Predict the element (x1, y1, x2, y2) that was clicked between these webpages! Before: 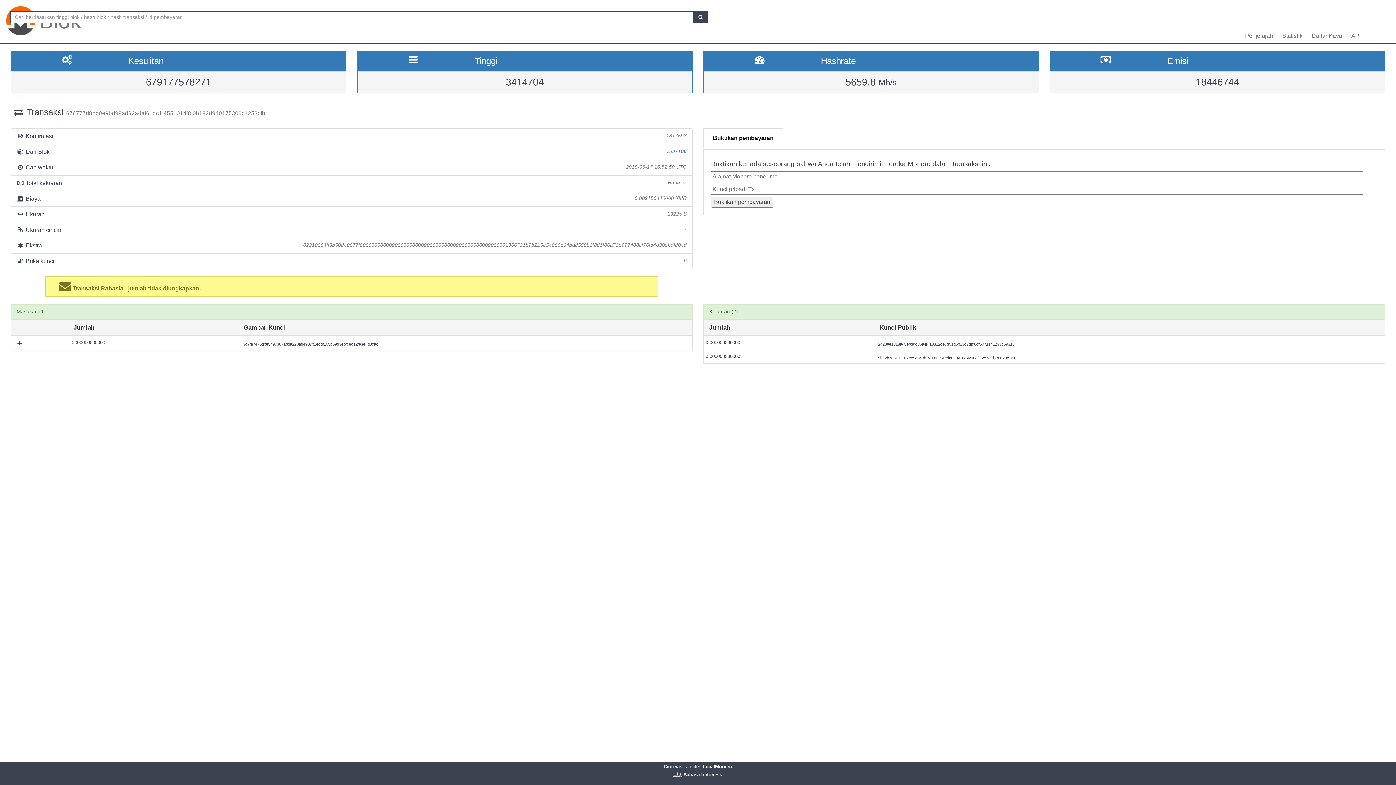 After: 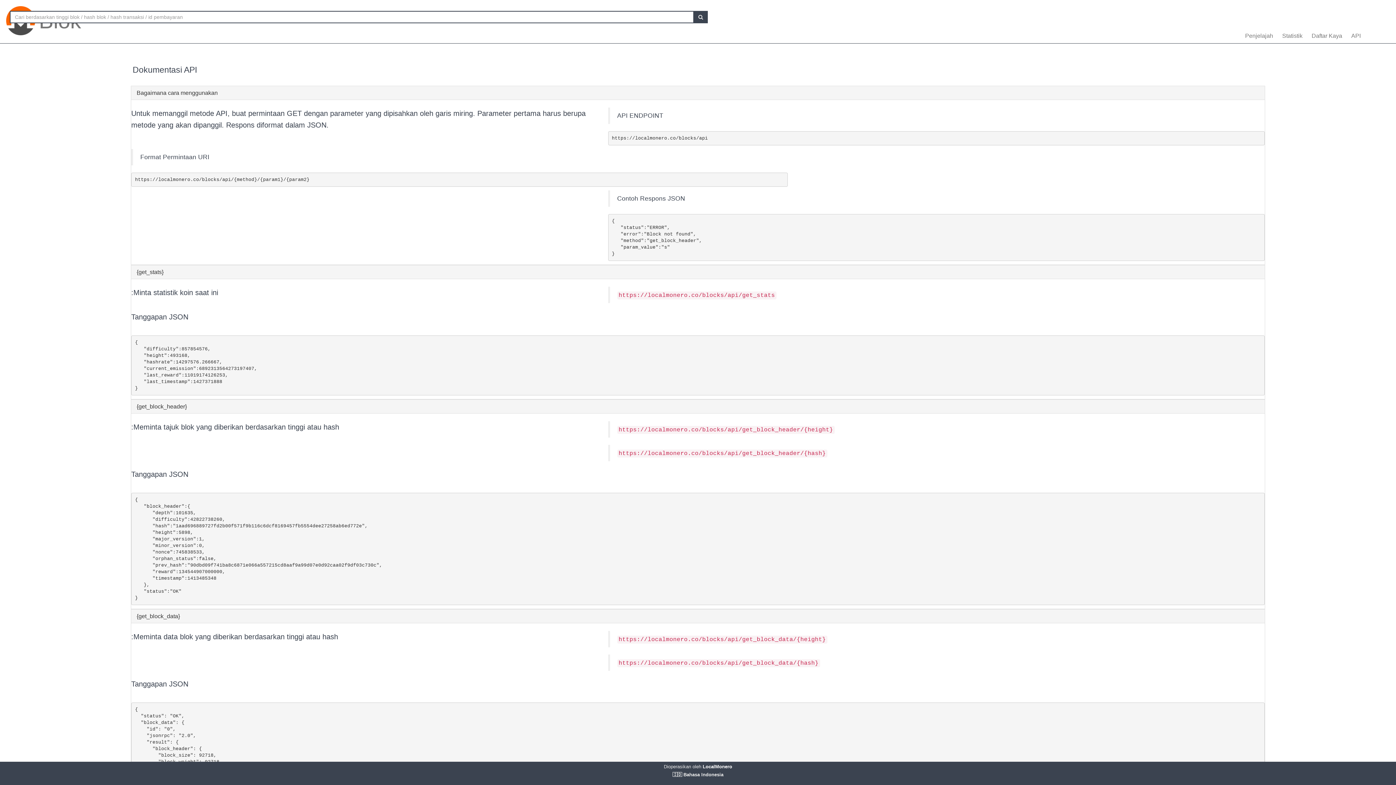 Action: label: API bbox: (1346, 32, 1364, 43)